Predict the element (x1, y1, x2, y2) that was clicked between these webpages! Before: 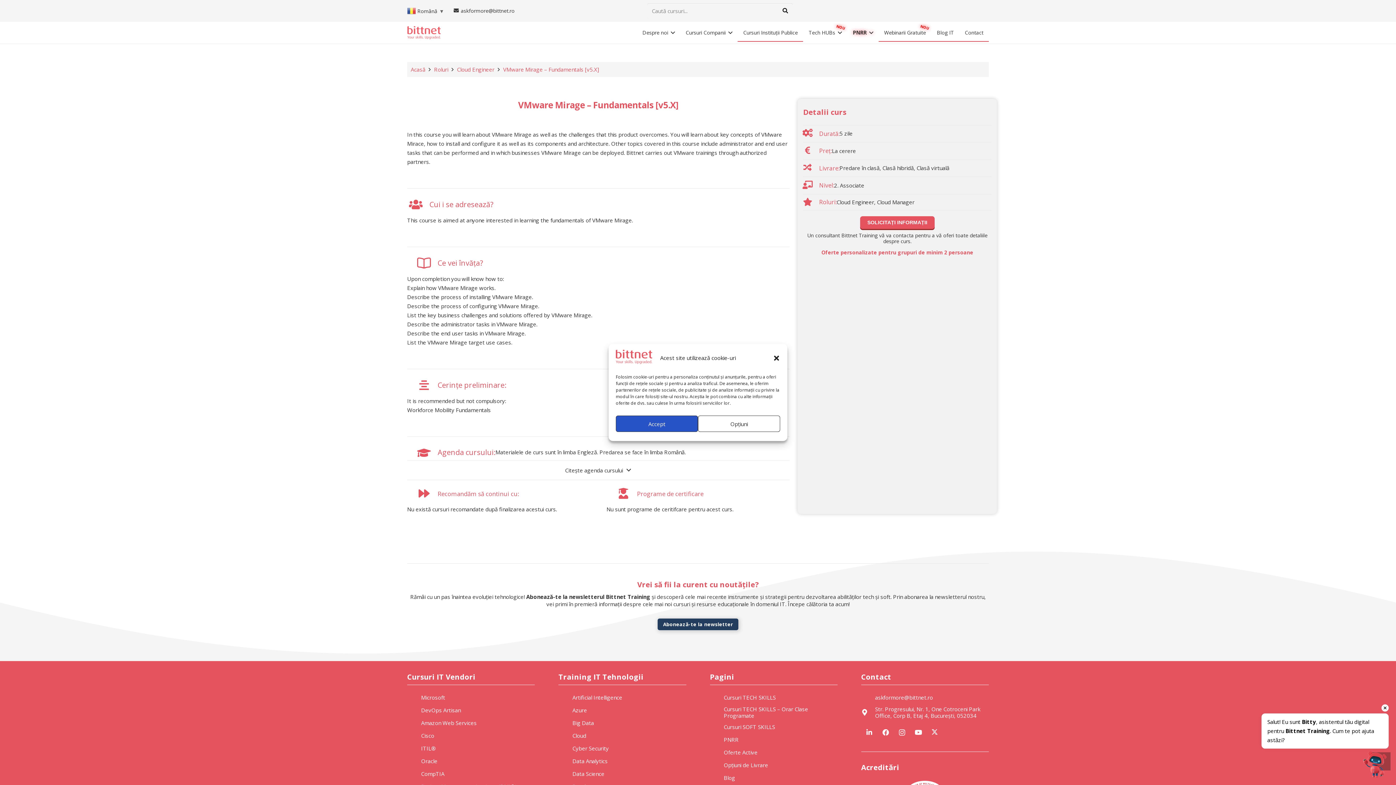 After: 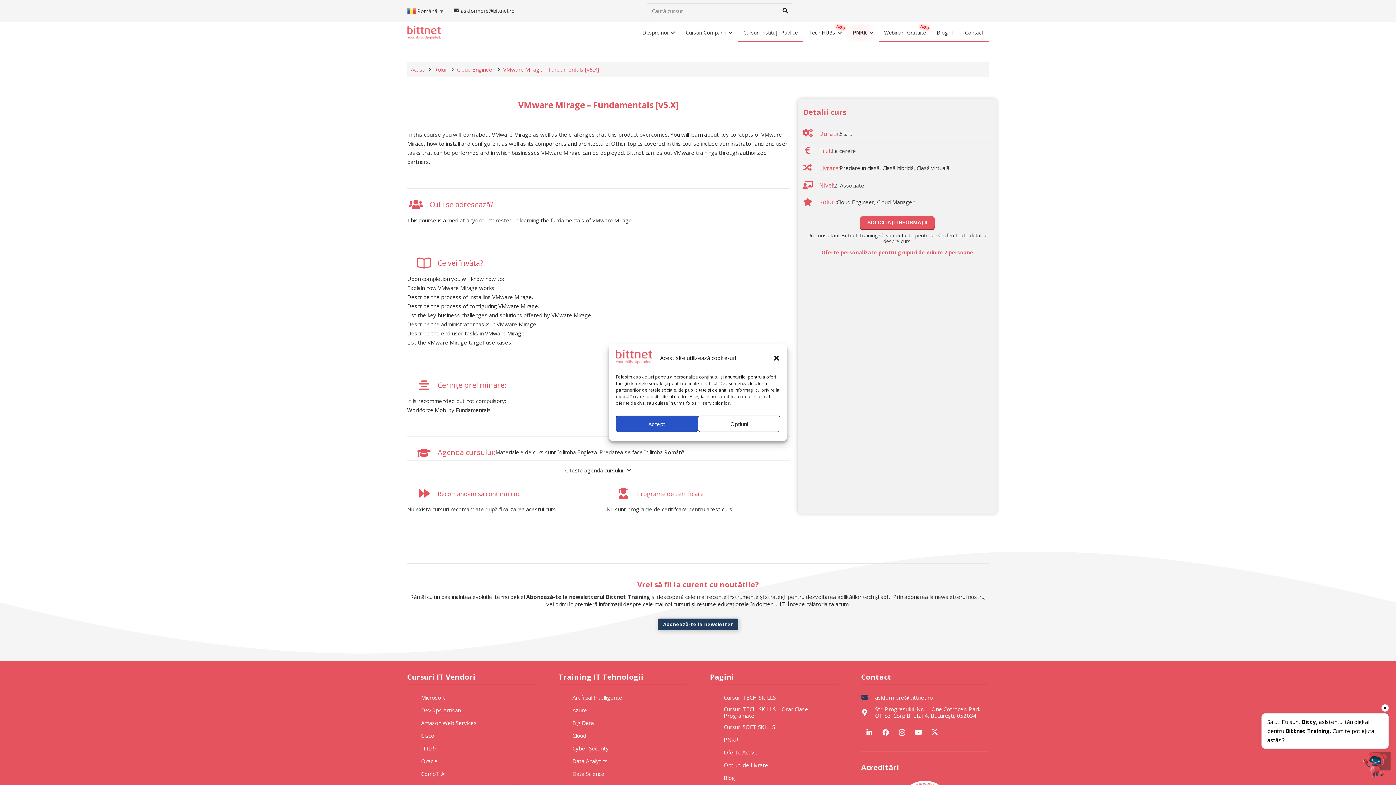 Action: bbox: (861, 693, 875, 702) label: askformore@bittnet.ro